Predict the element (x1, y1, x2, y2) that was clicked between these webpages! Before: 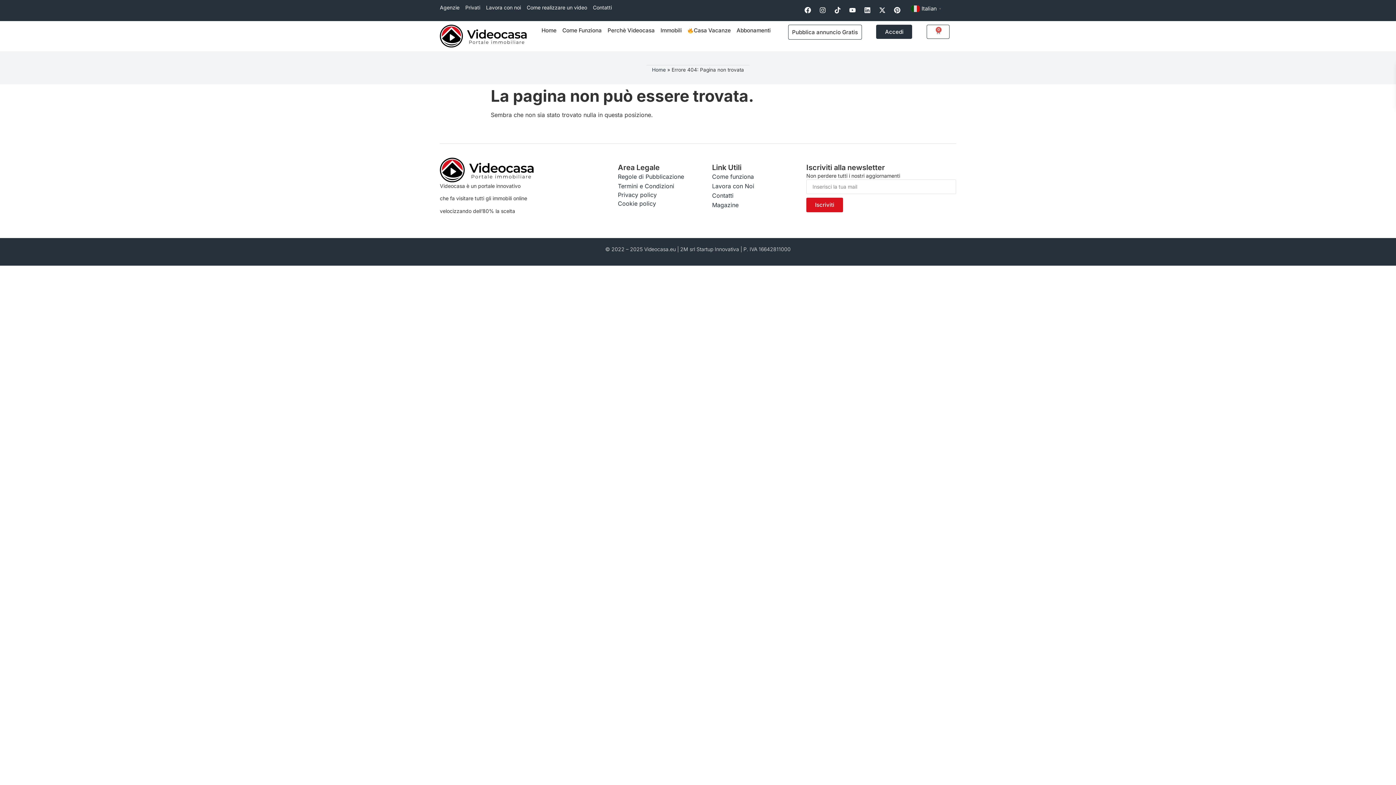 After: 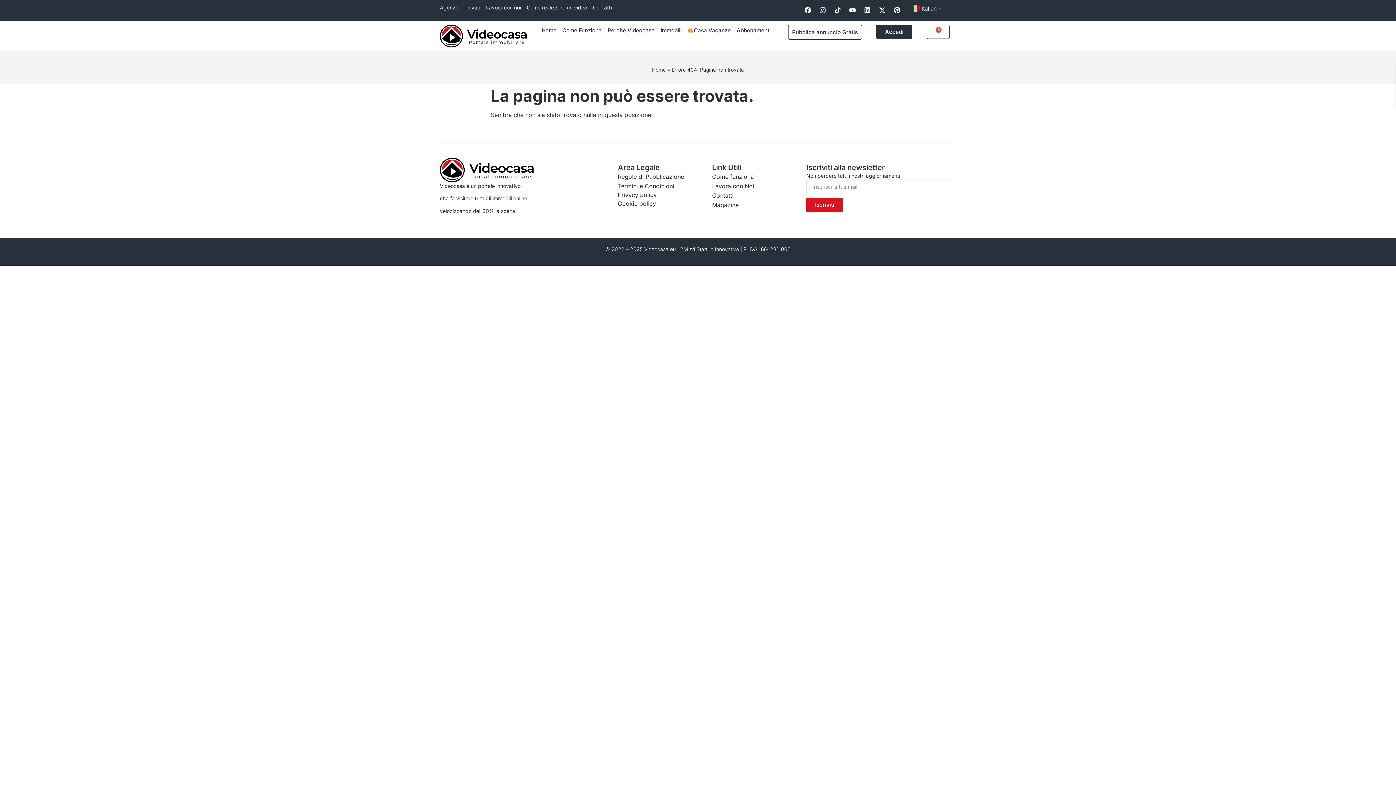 Action: bbox: (816, 3, 829, 16) label: Instagram